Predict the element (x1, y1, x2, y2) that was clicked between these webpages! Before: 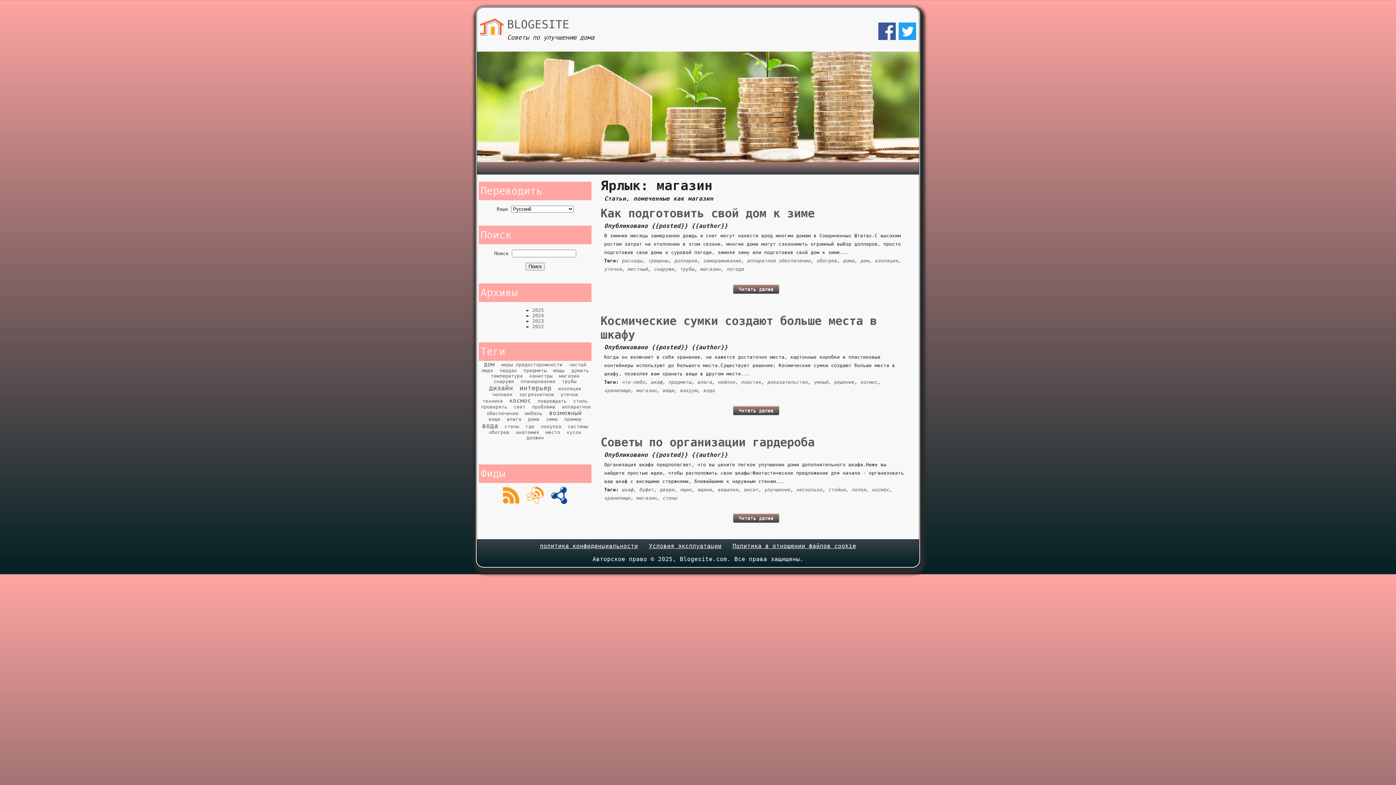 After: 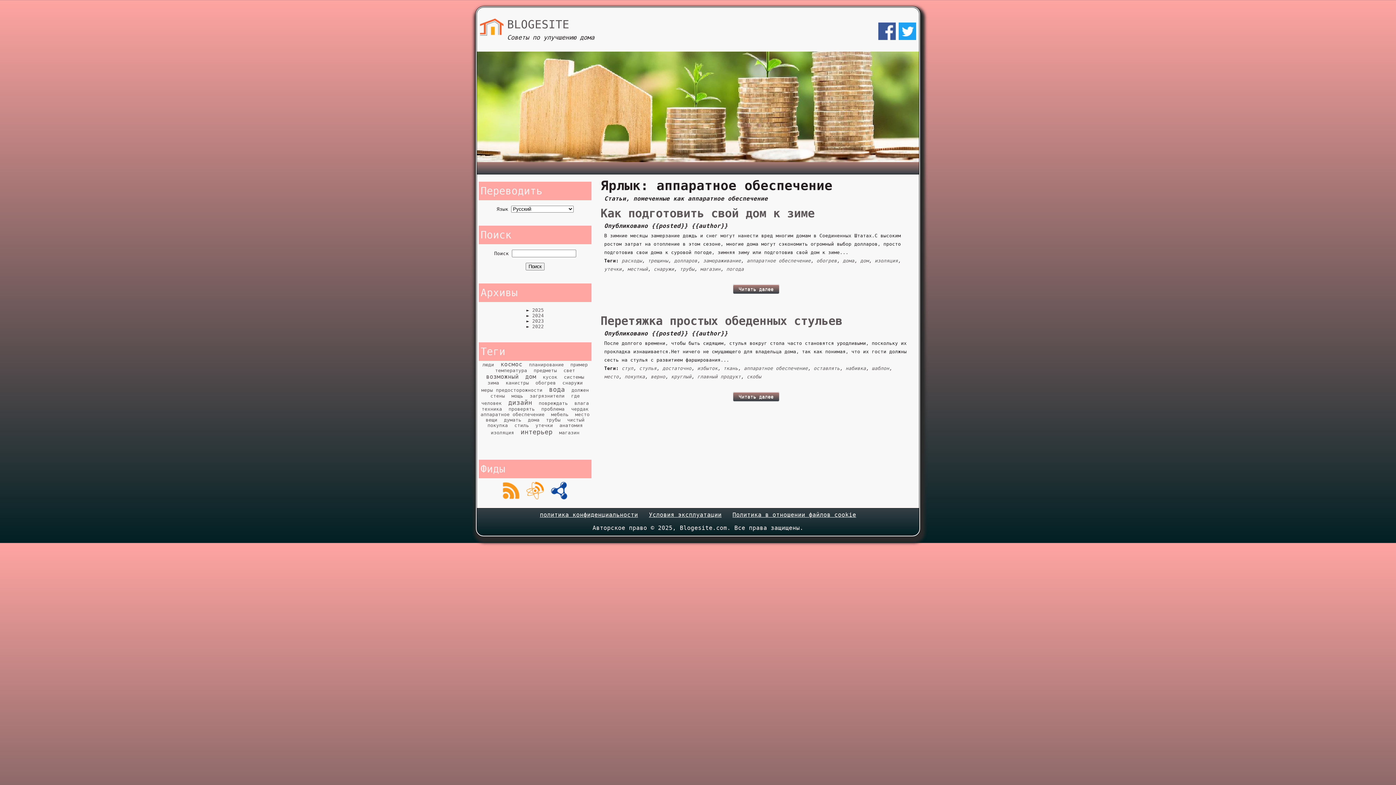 Action: bbox: (746, 258, 810, 263) label: аппаратное обеспечение